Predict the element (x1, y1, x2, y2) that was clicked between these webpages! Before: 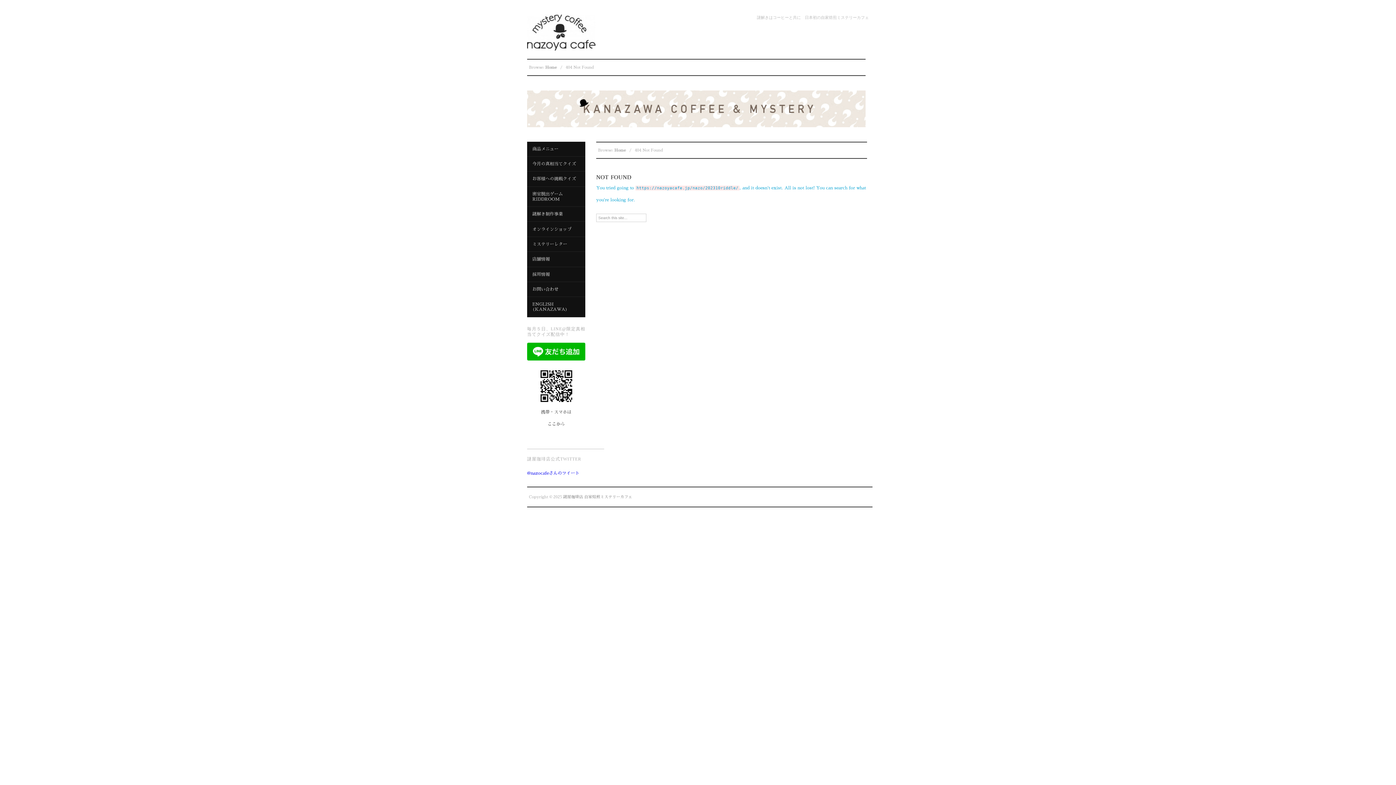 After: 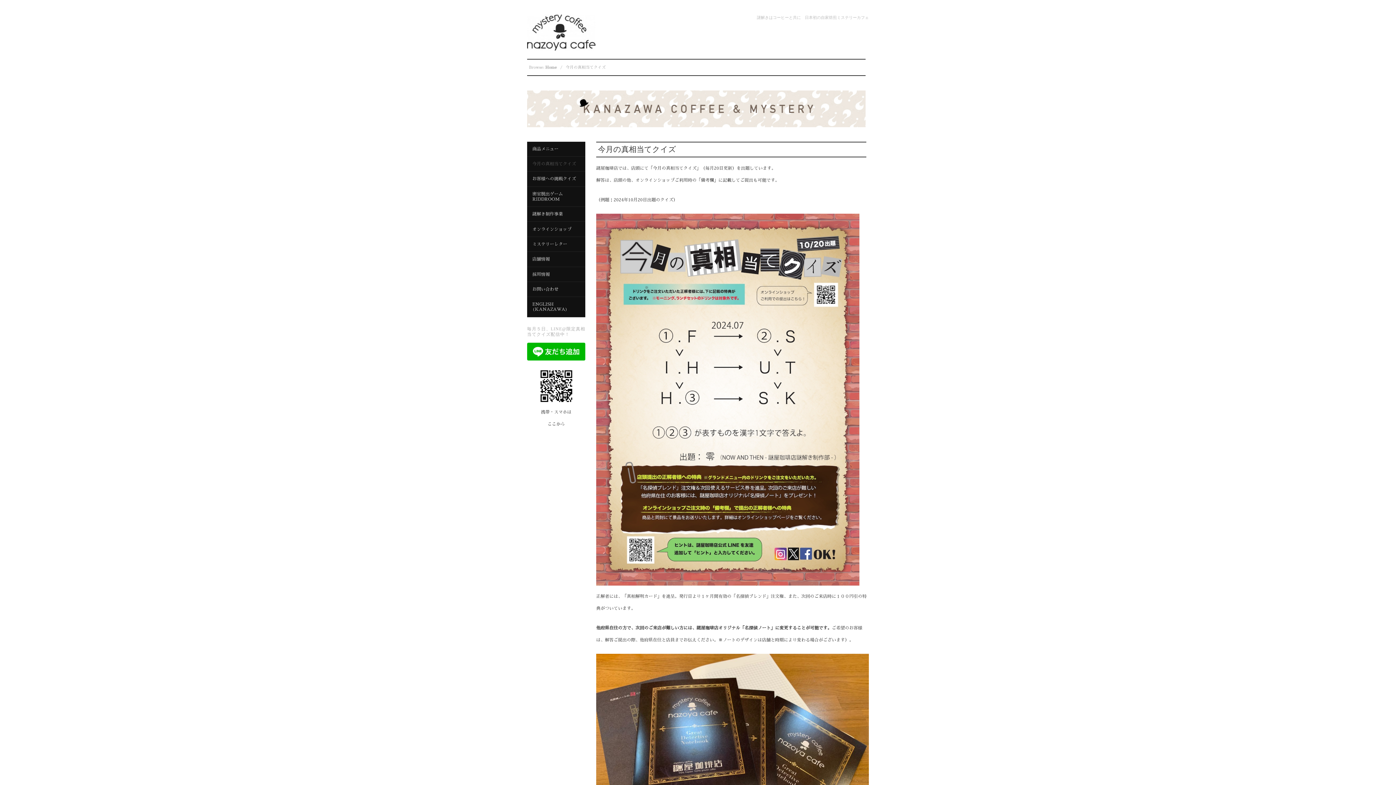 Action: bbox: (527, 156, 585, 171) label: 今月の真相当てクイズ